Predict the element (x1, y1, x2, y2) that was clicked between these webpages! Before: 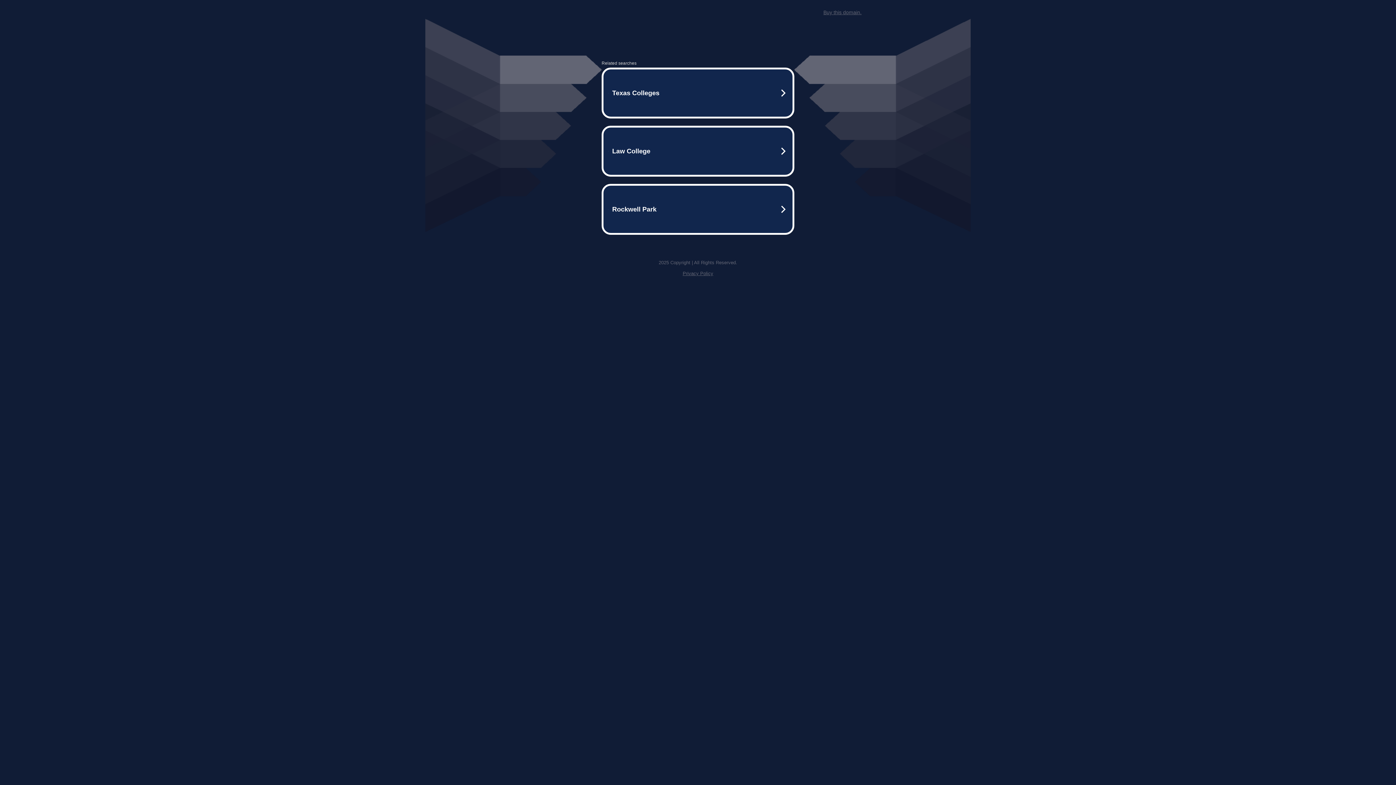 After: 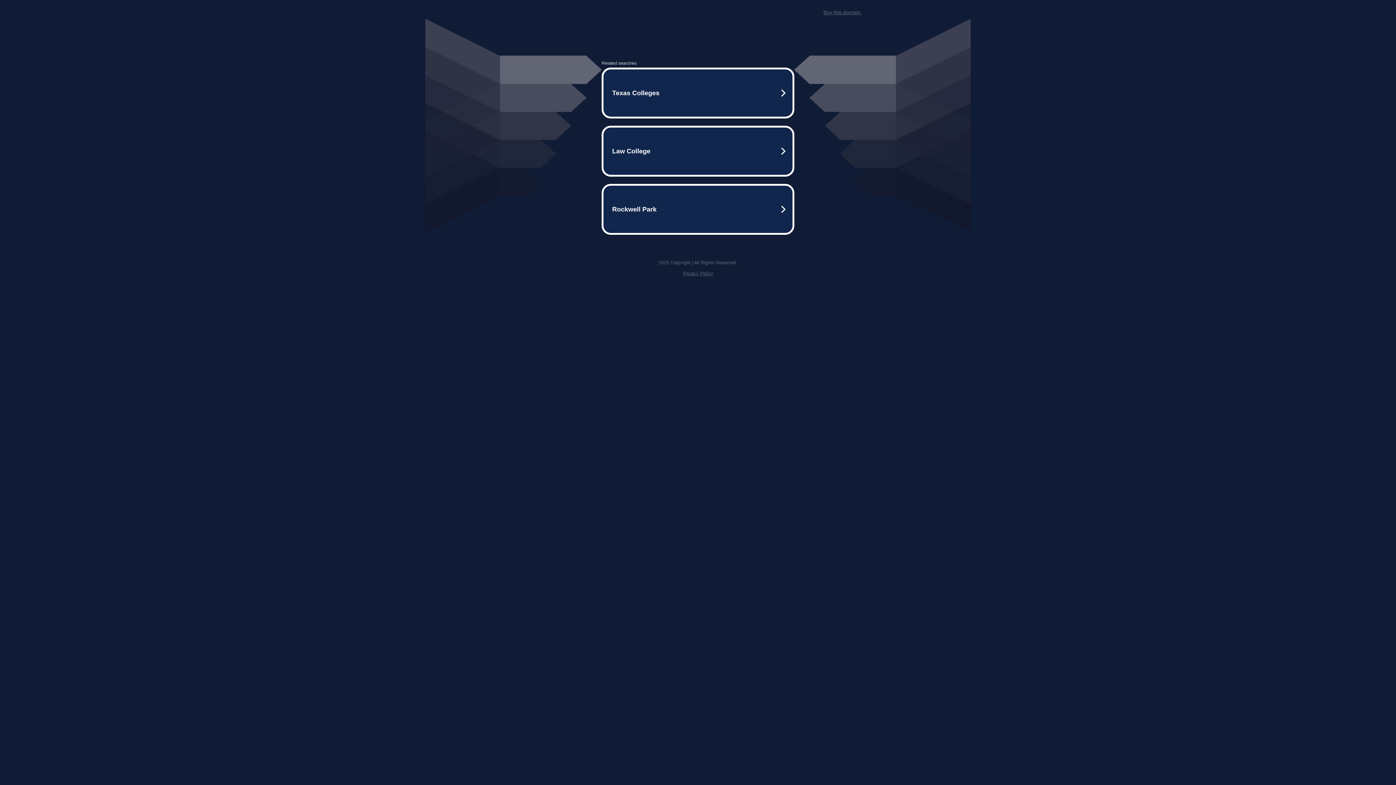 Action: bbox: (682, 270, 713, 276) label: Privacy Policy